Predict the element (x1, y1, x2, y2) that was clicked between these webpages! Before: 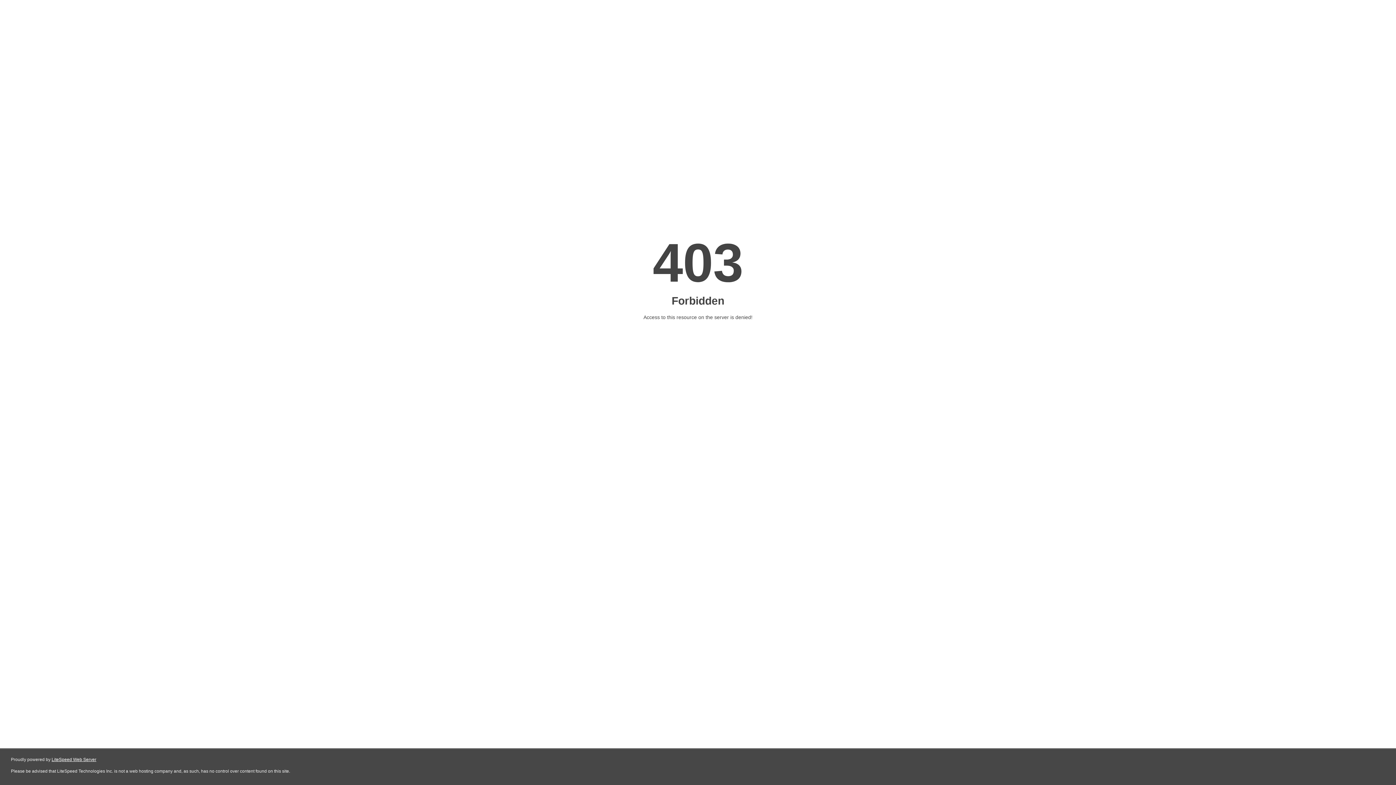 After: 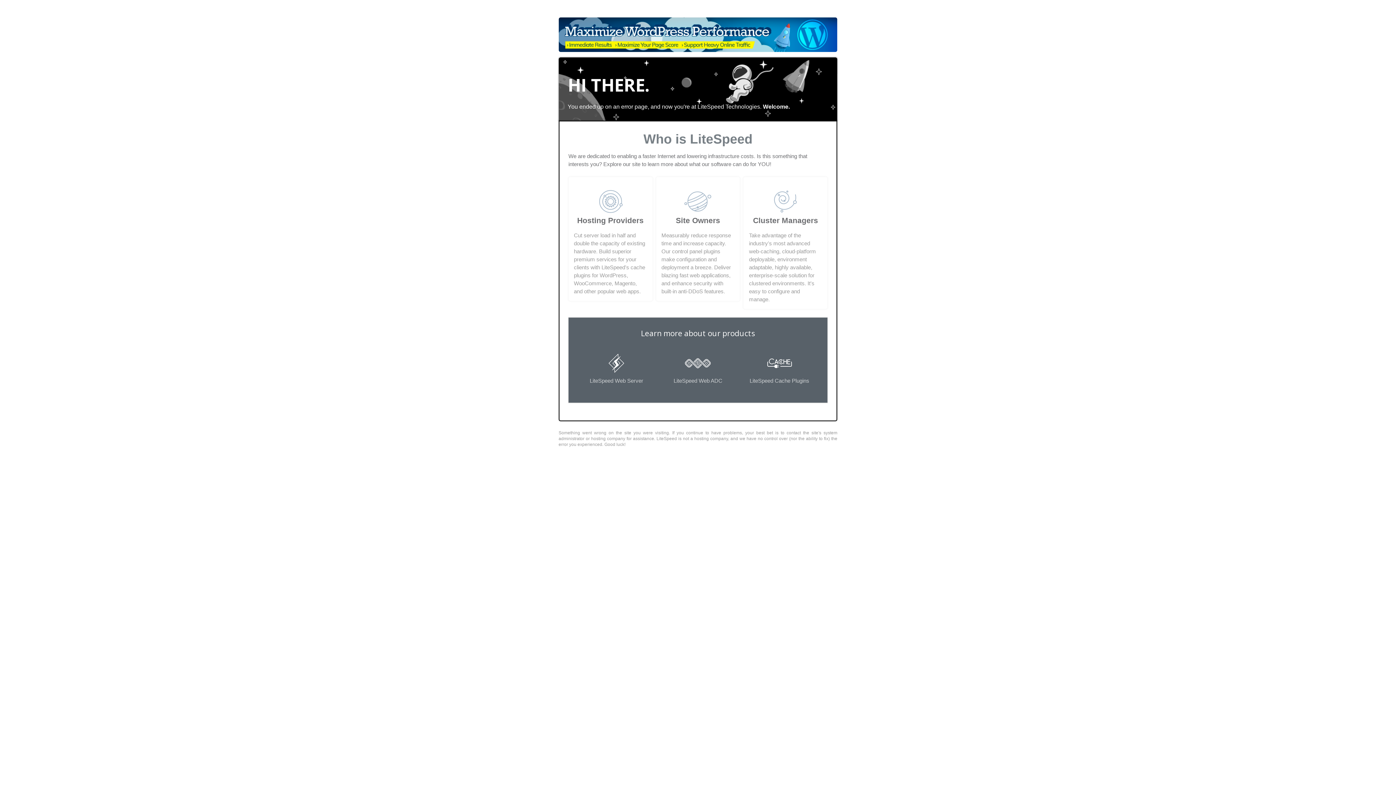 Action: bbox: (51, 757, 96, 762) label: LiteSpeed Web Server